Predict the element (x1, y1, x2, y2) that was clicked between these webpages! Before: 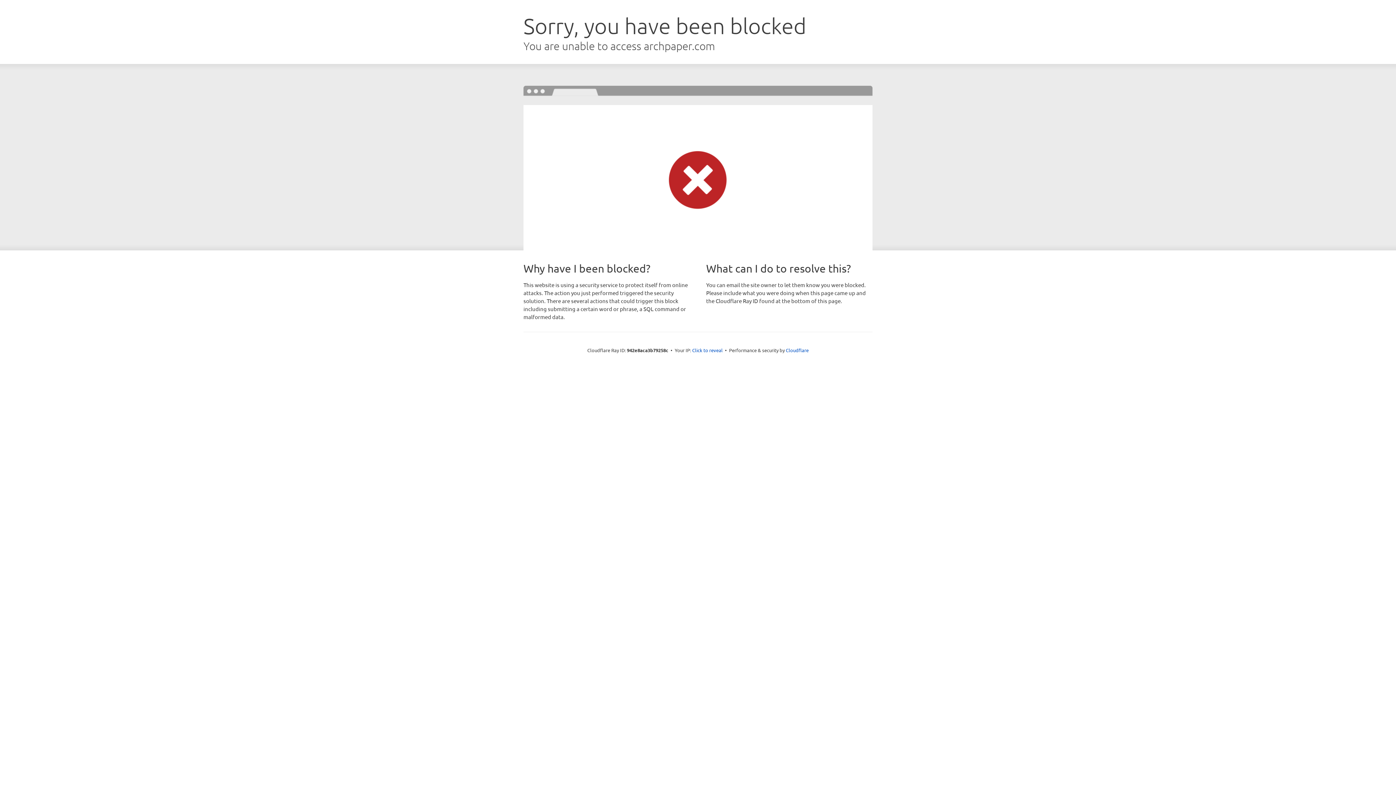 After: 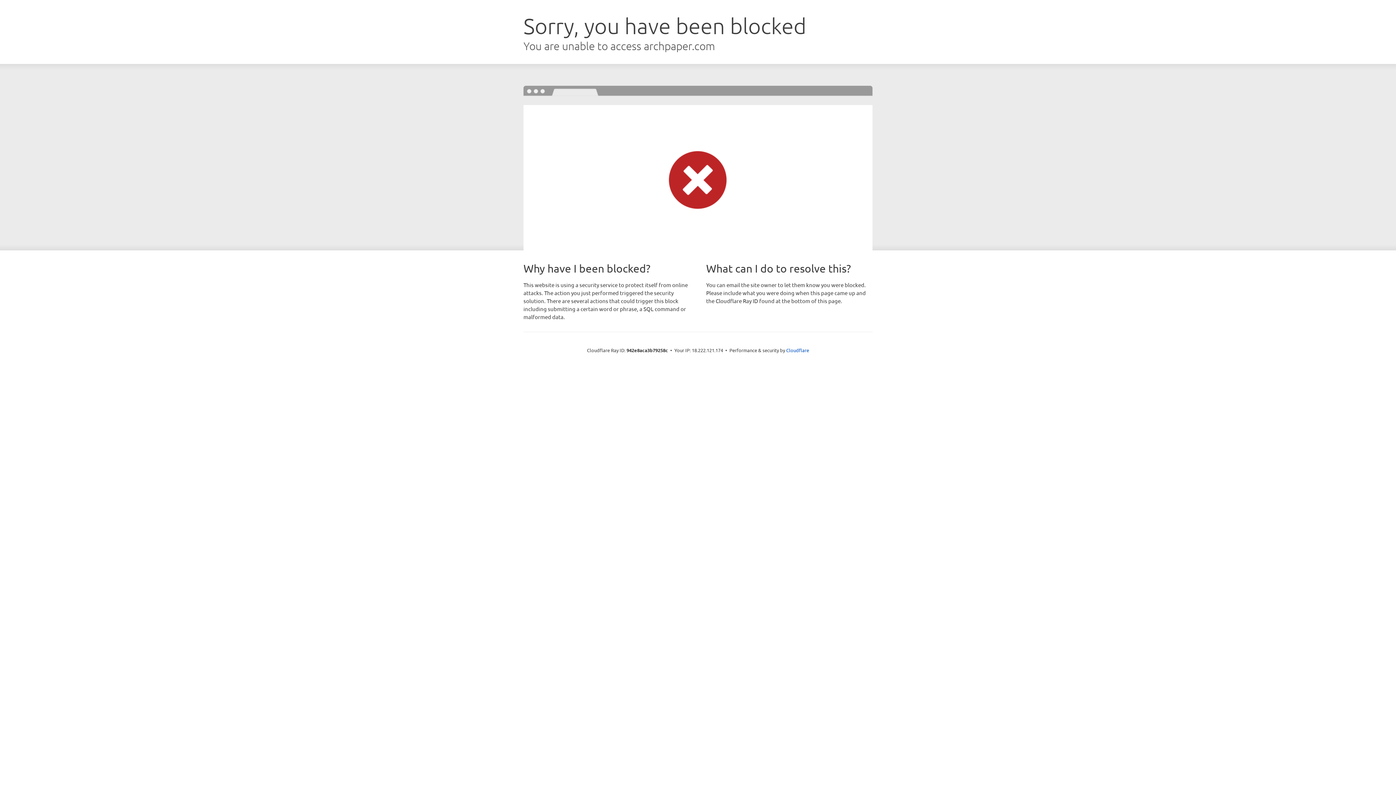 Action: bbox: (692, 346, 722, 353) label: Click to reveal